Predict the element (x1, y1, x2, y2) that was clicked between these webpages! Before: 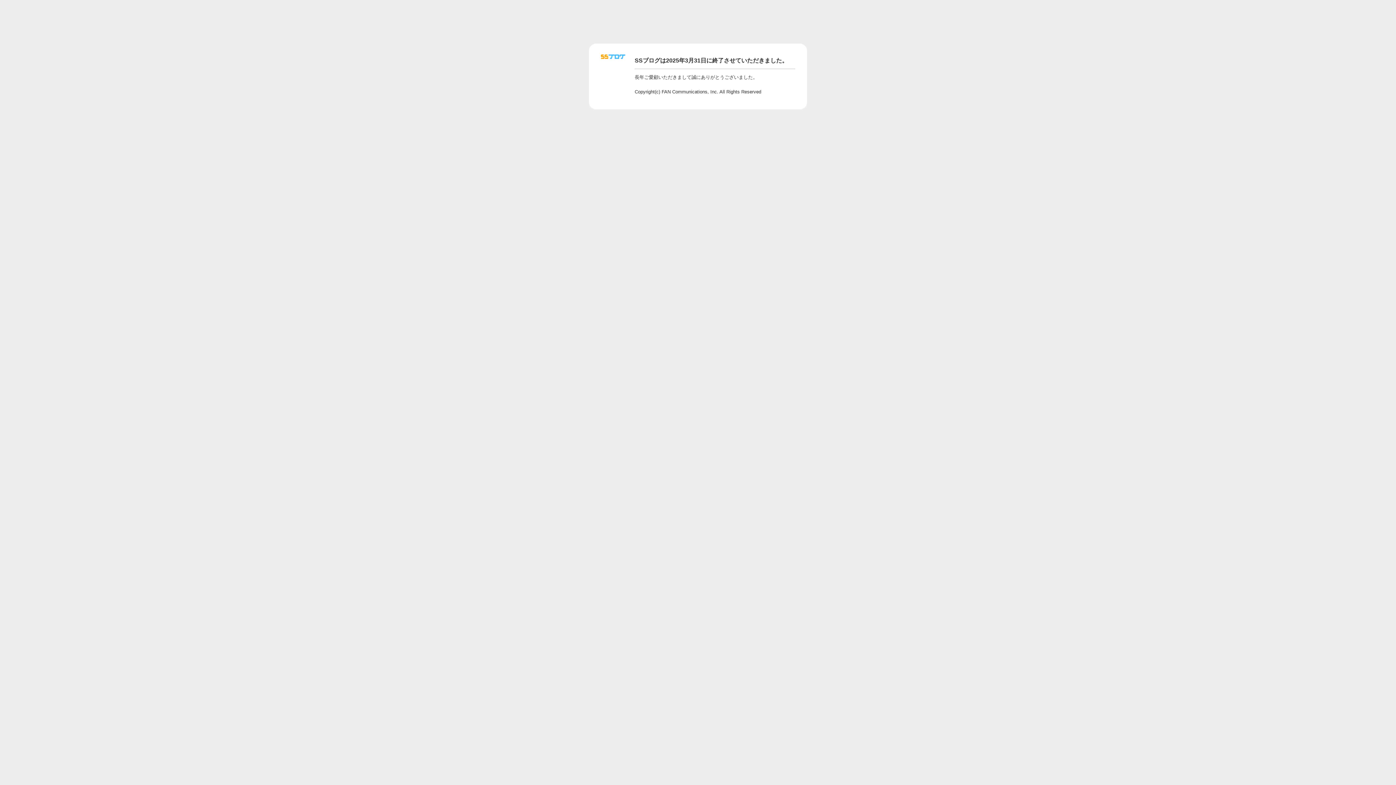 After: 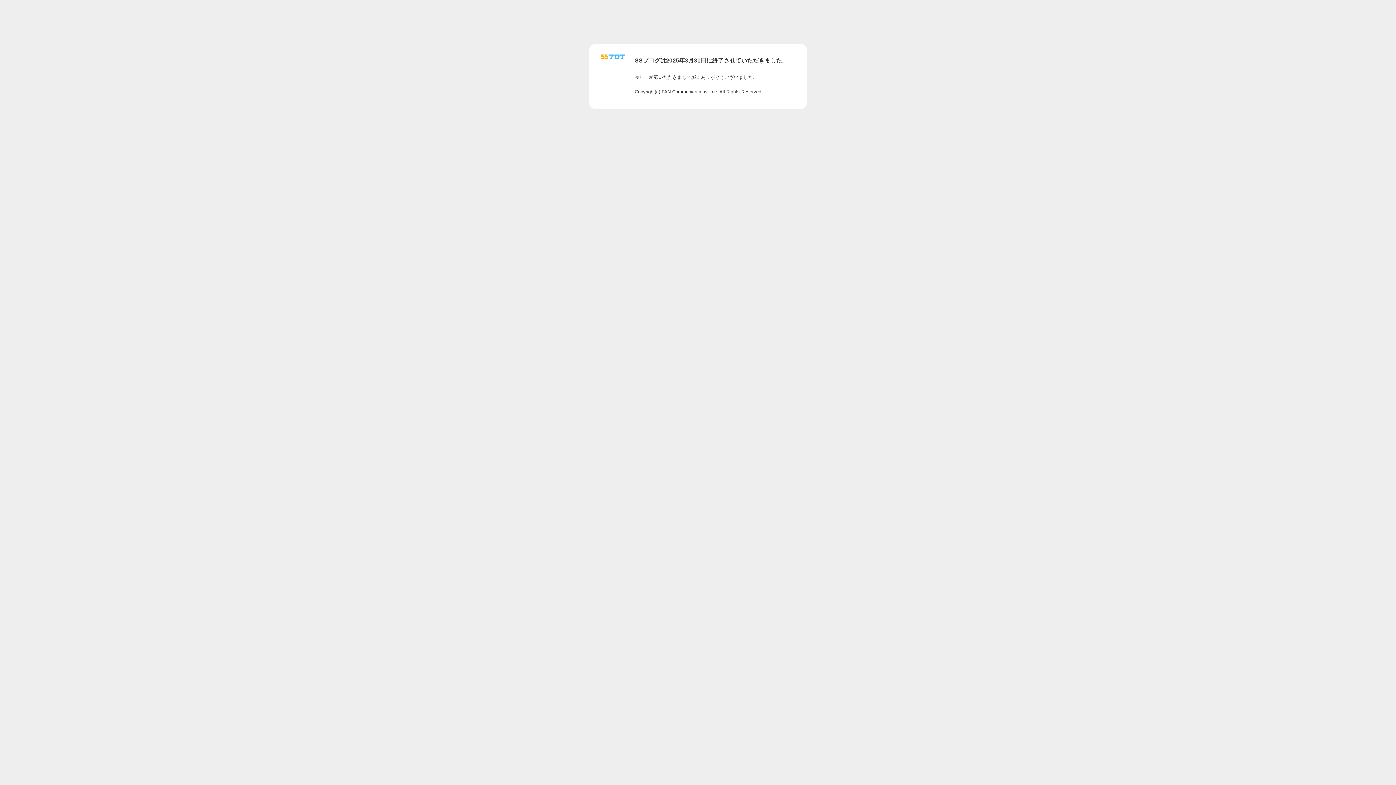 Action: bbox: (601, 56, 625, 62)